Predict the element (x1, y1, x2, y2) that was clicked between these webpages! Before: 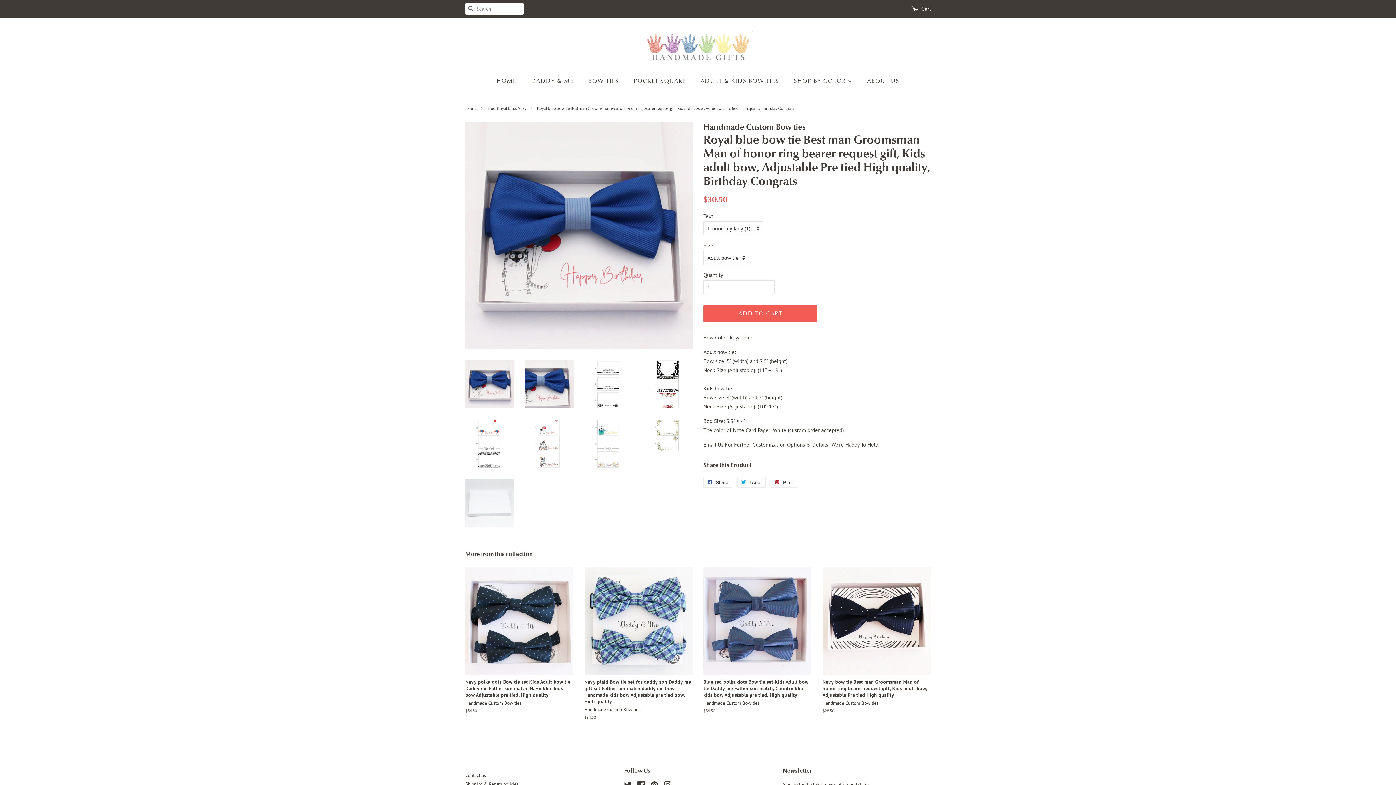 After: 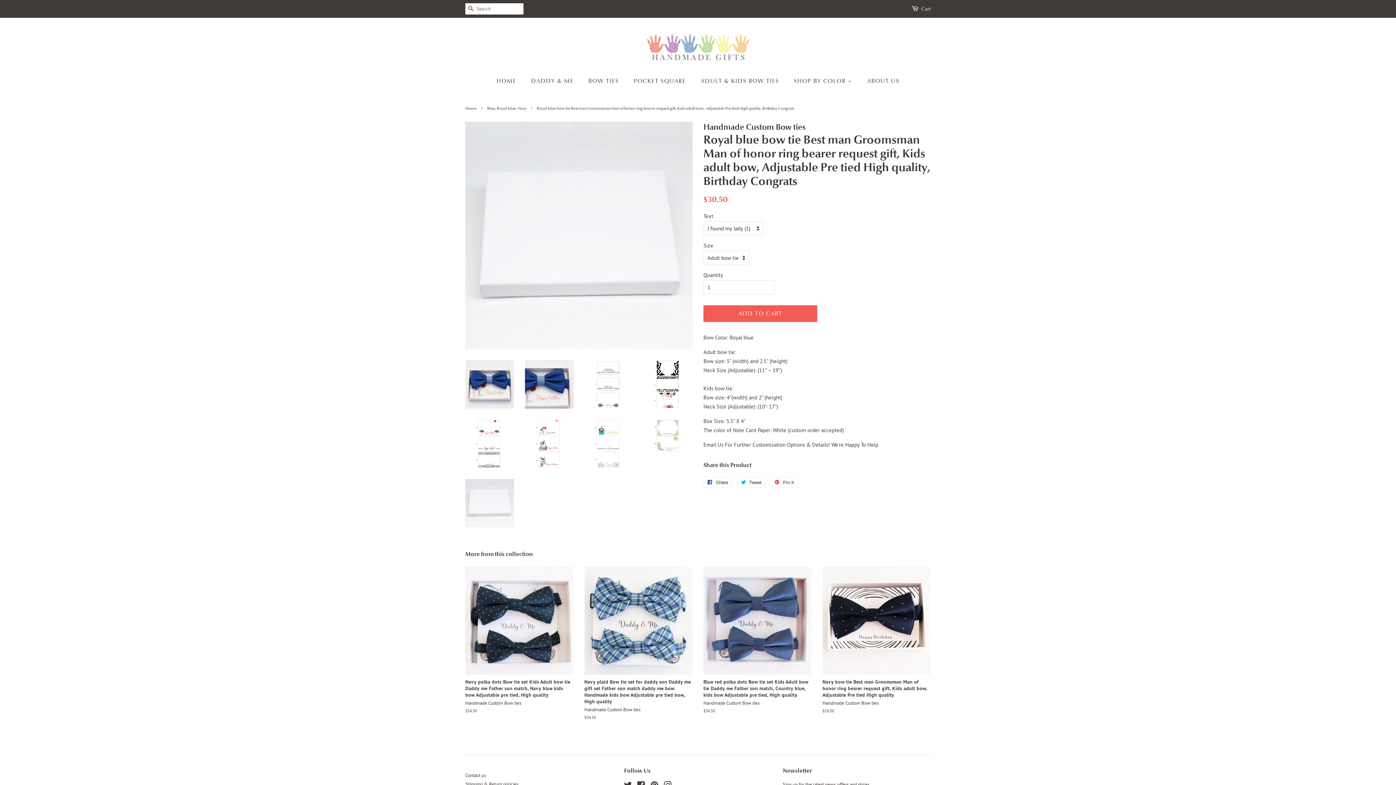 Action: bbox: (465, 479, 514, 527)